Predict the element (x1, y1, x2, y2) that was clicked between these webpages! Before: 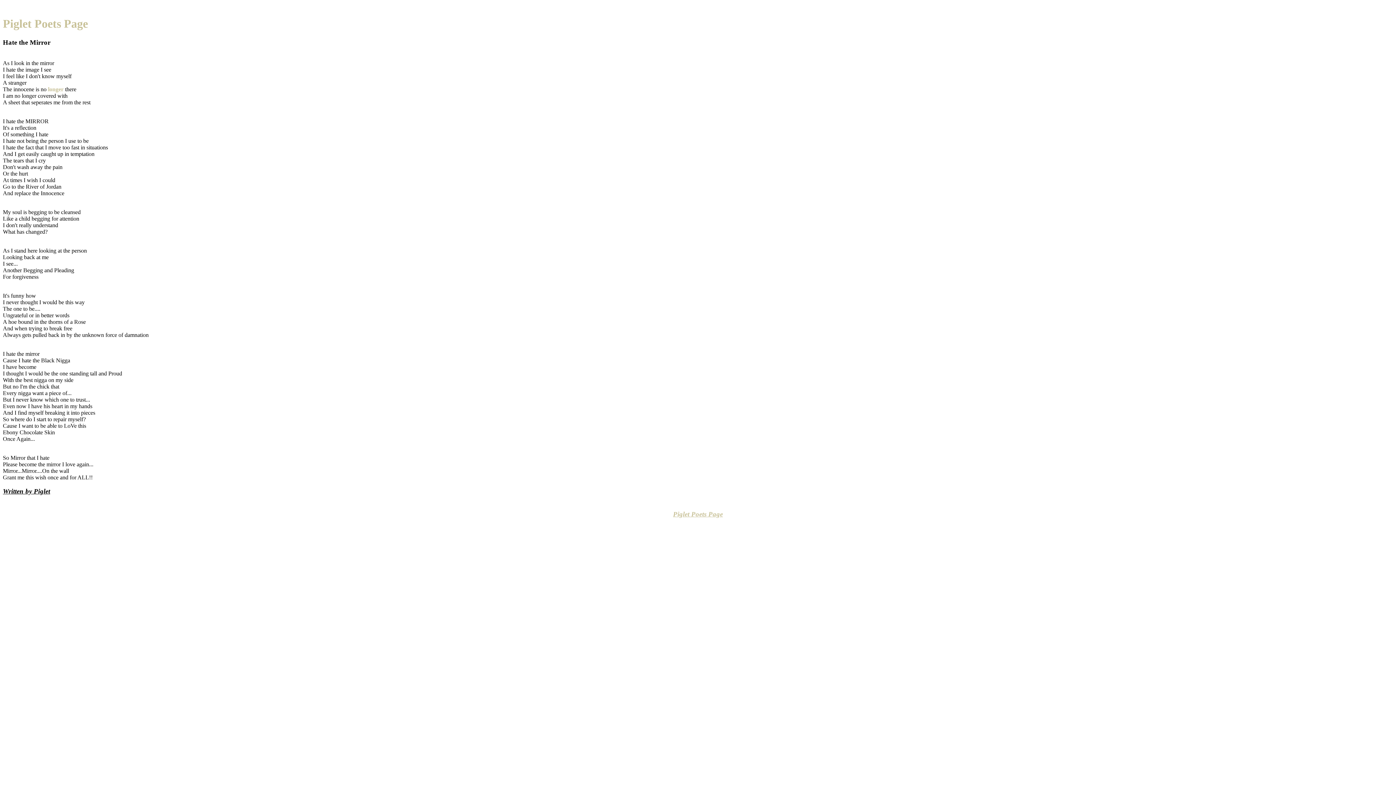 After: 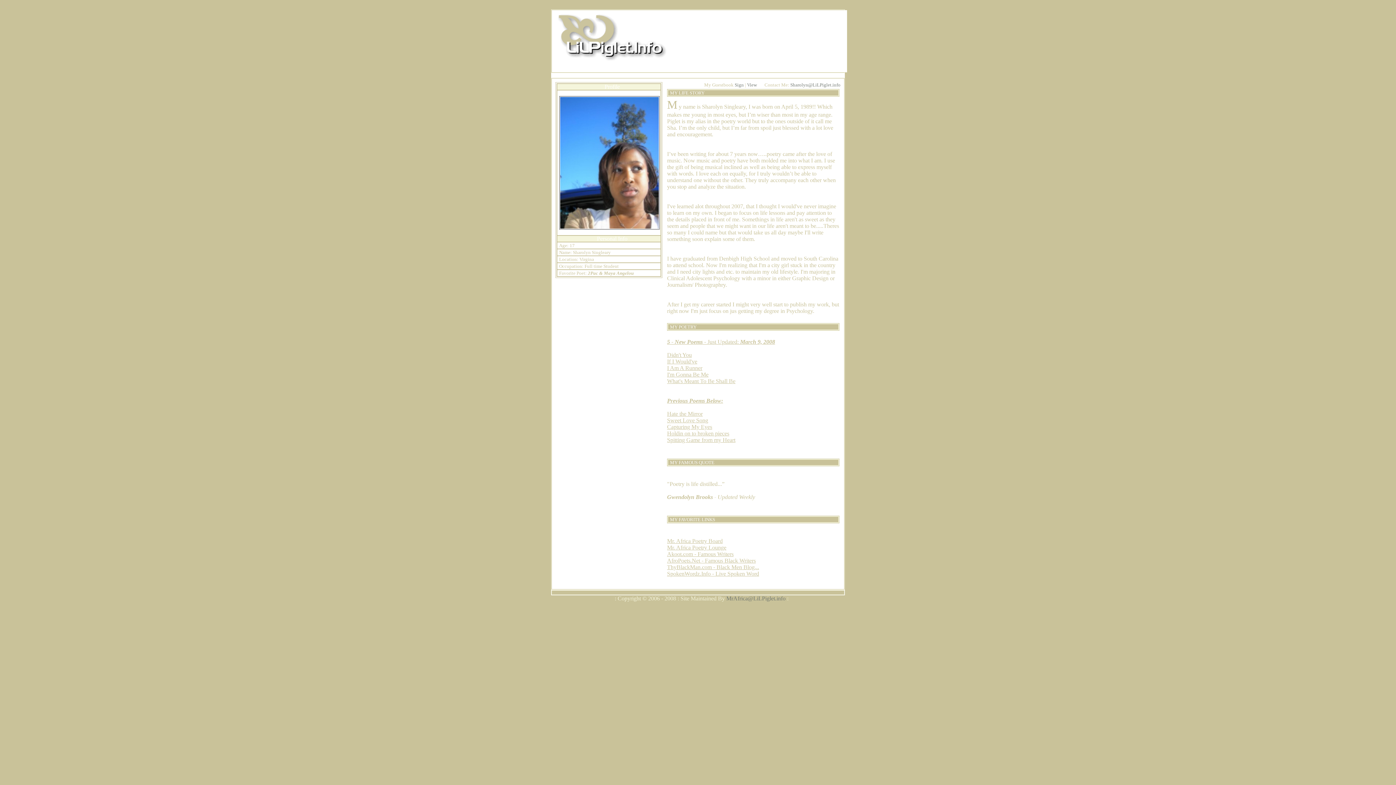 Action: bbox: (673, 510, 723, 518) label: Piglet Poets Page